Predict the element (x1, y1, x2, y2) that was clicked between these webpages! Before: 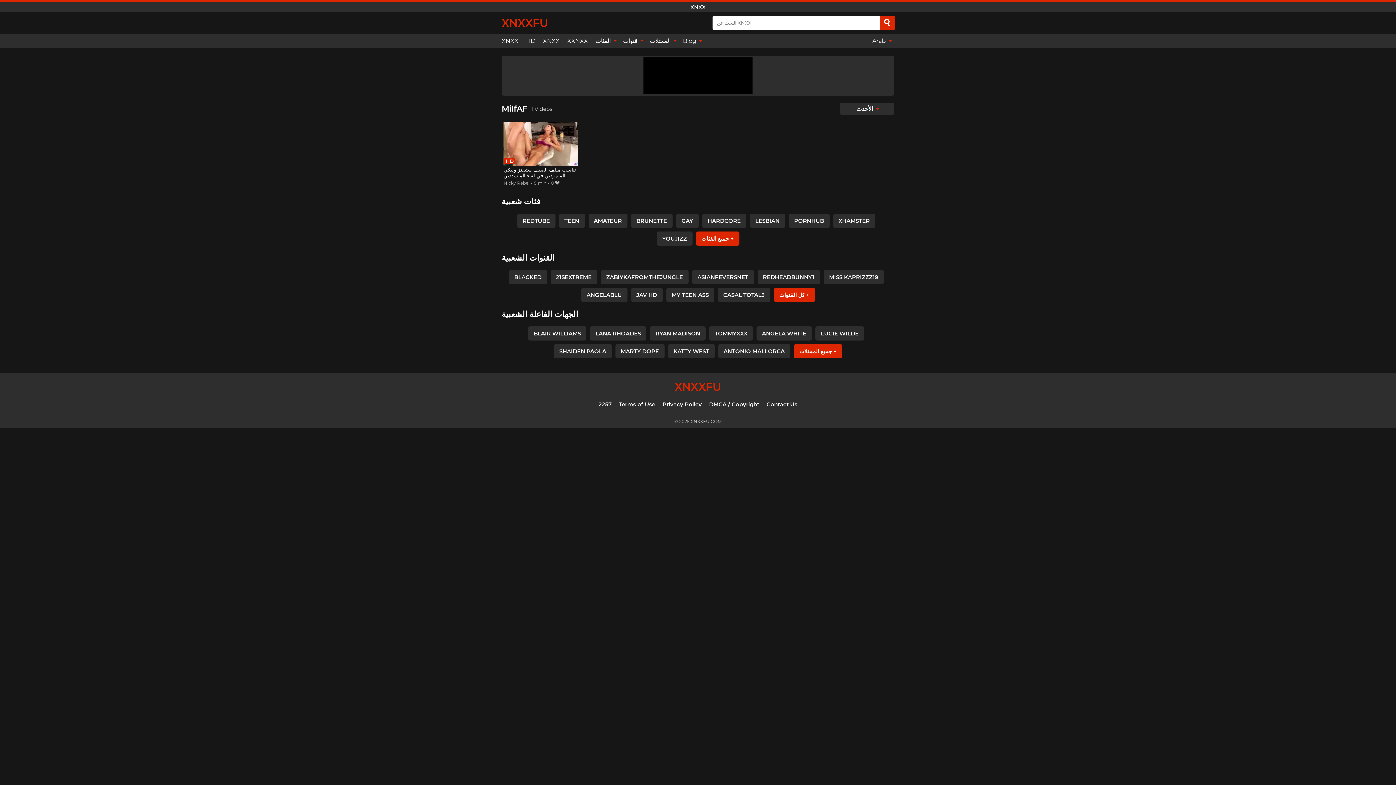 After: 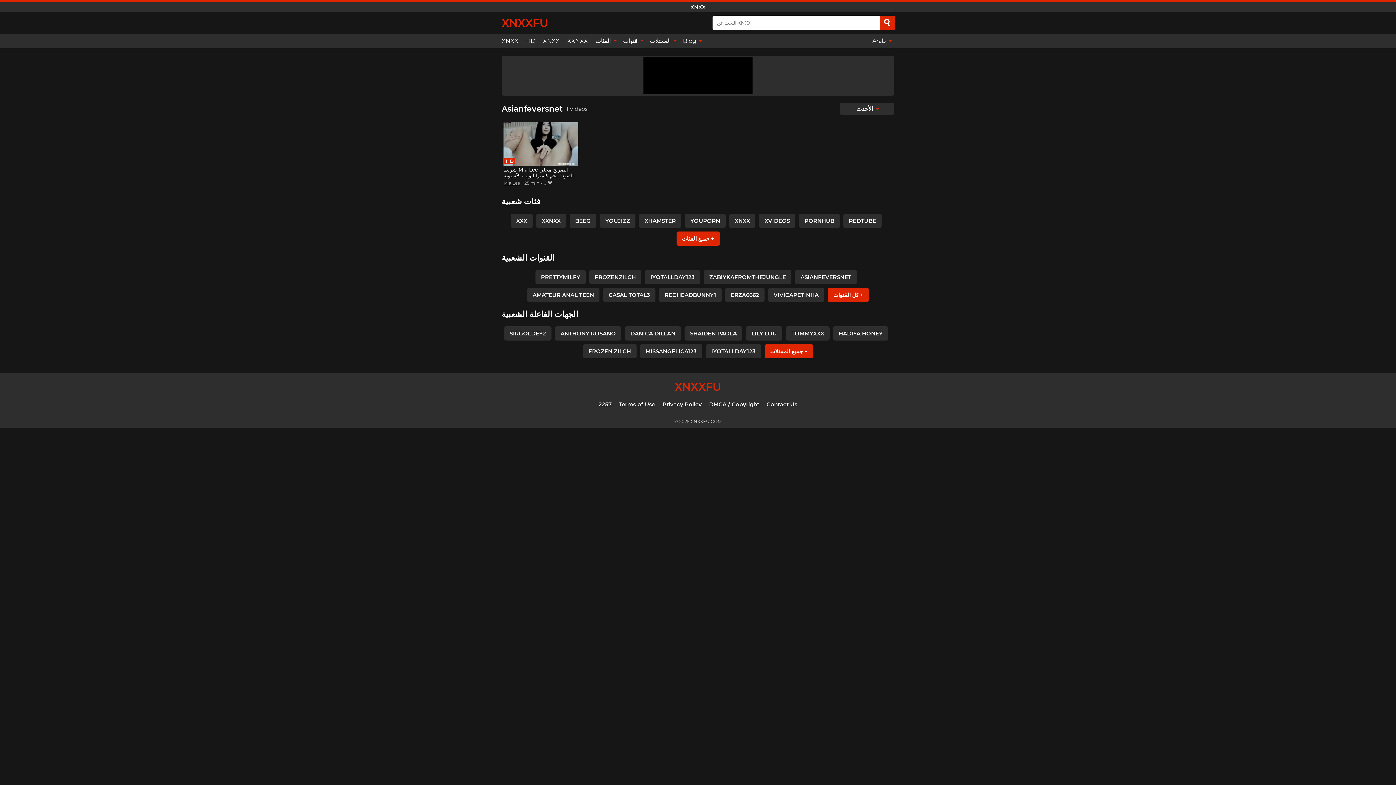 Action: label: ASIANFEVERSNET bbox: (692, 270, 754, 284)